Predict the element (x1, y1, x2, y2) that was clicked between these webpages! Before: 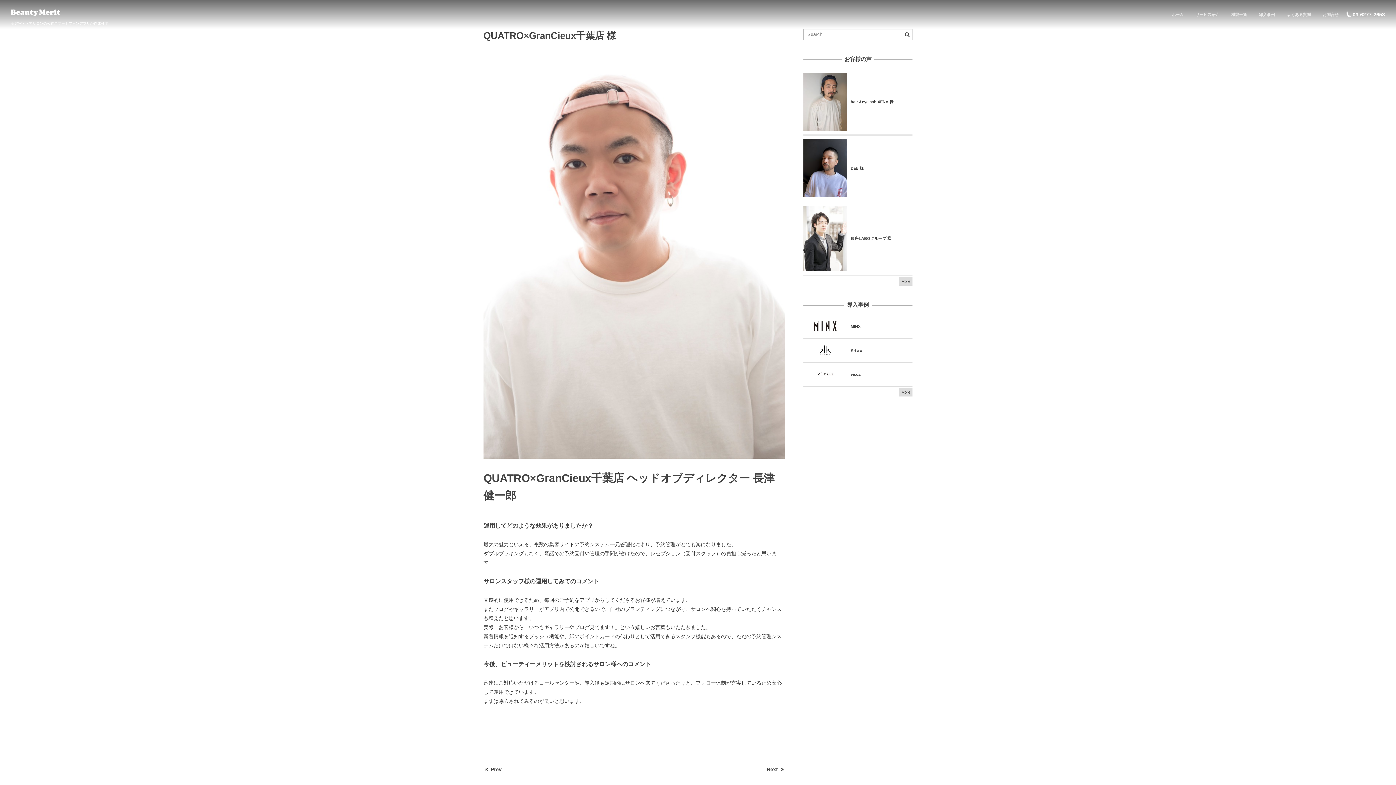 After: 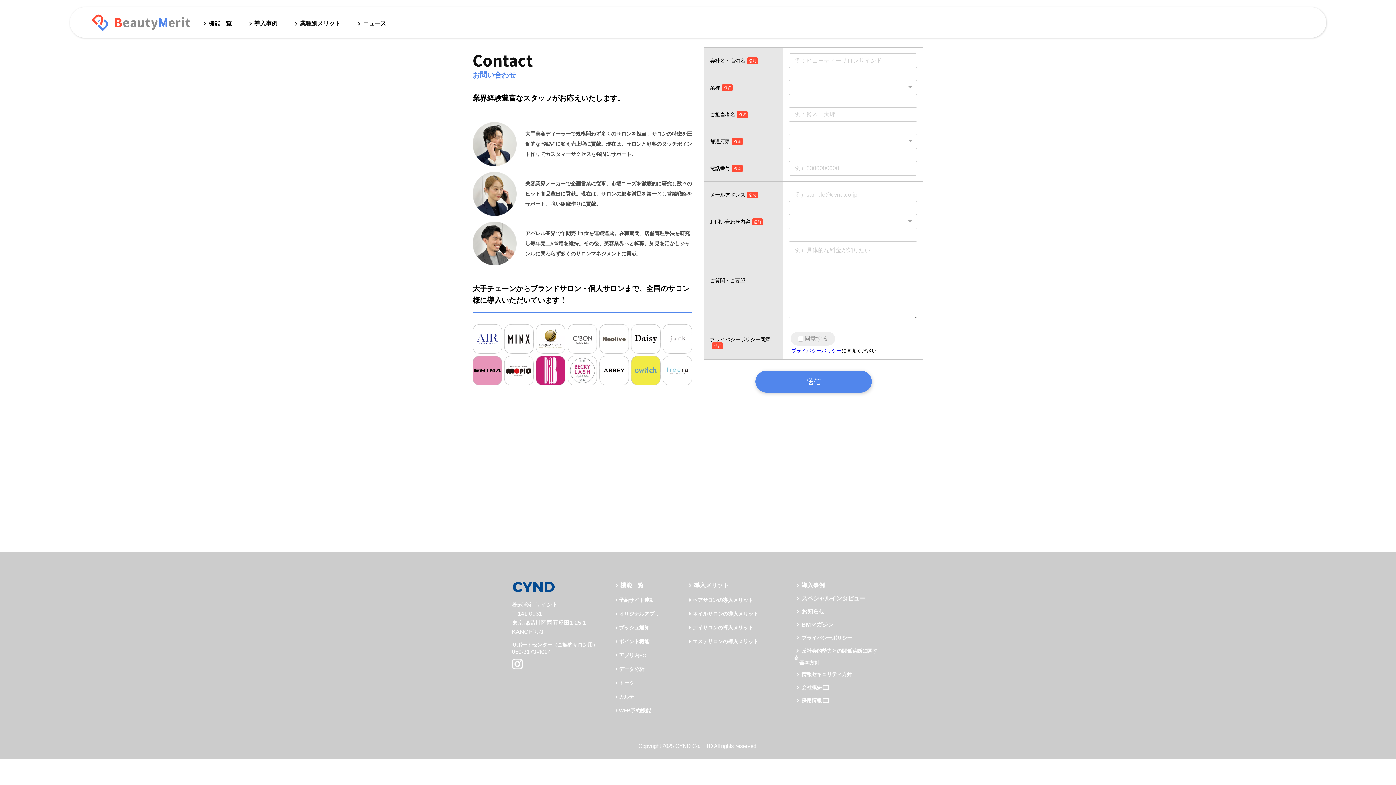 Action: label: お問合せ bbox: (1317, 0, 1344, 29)